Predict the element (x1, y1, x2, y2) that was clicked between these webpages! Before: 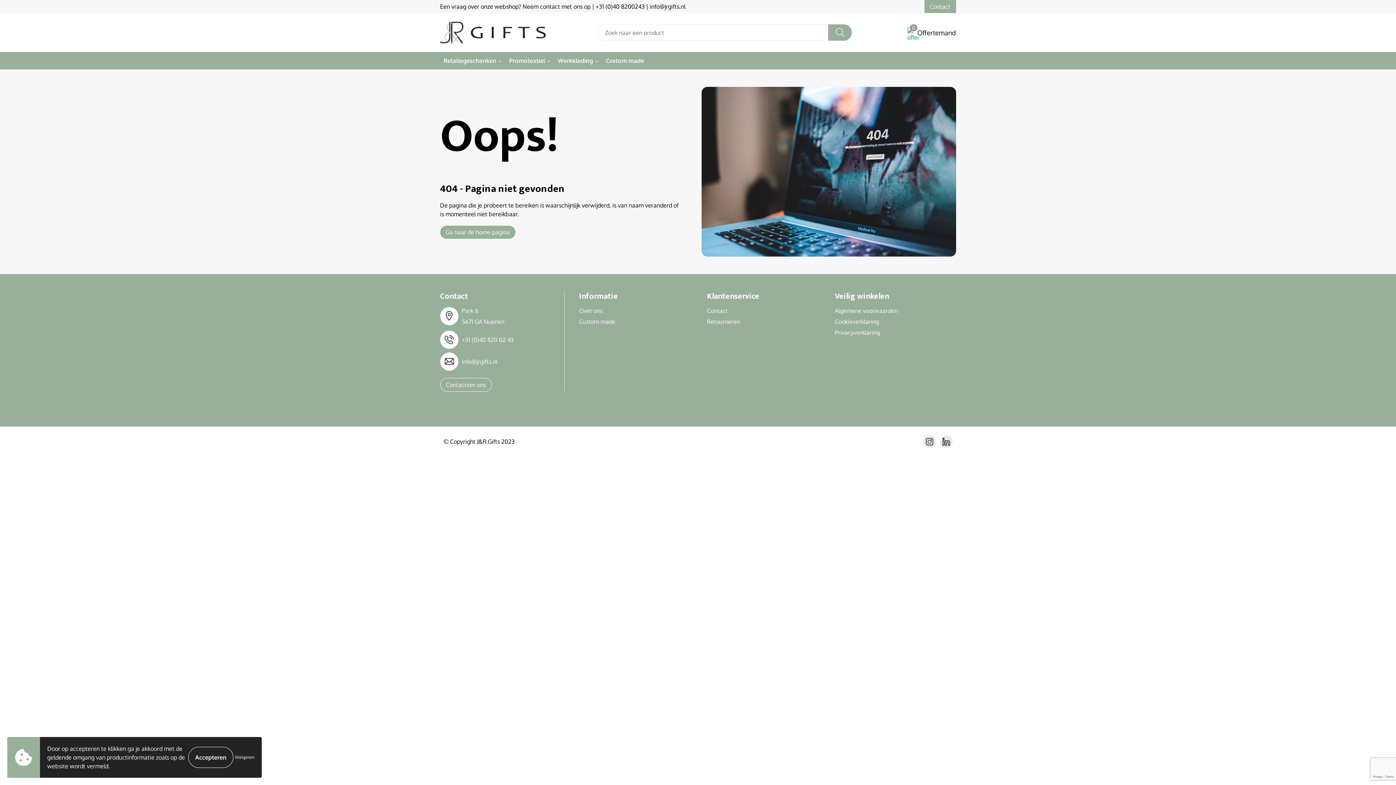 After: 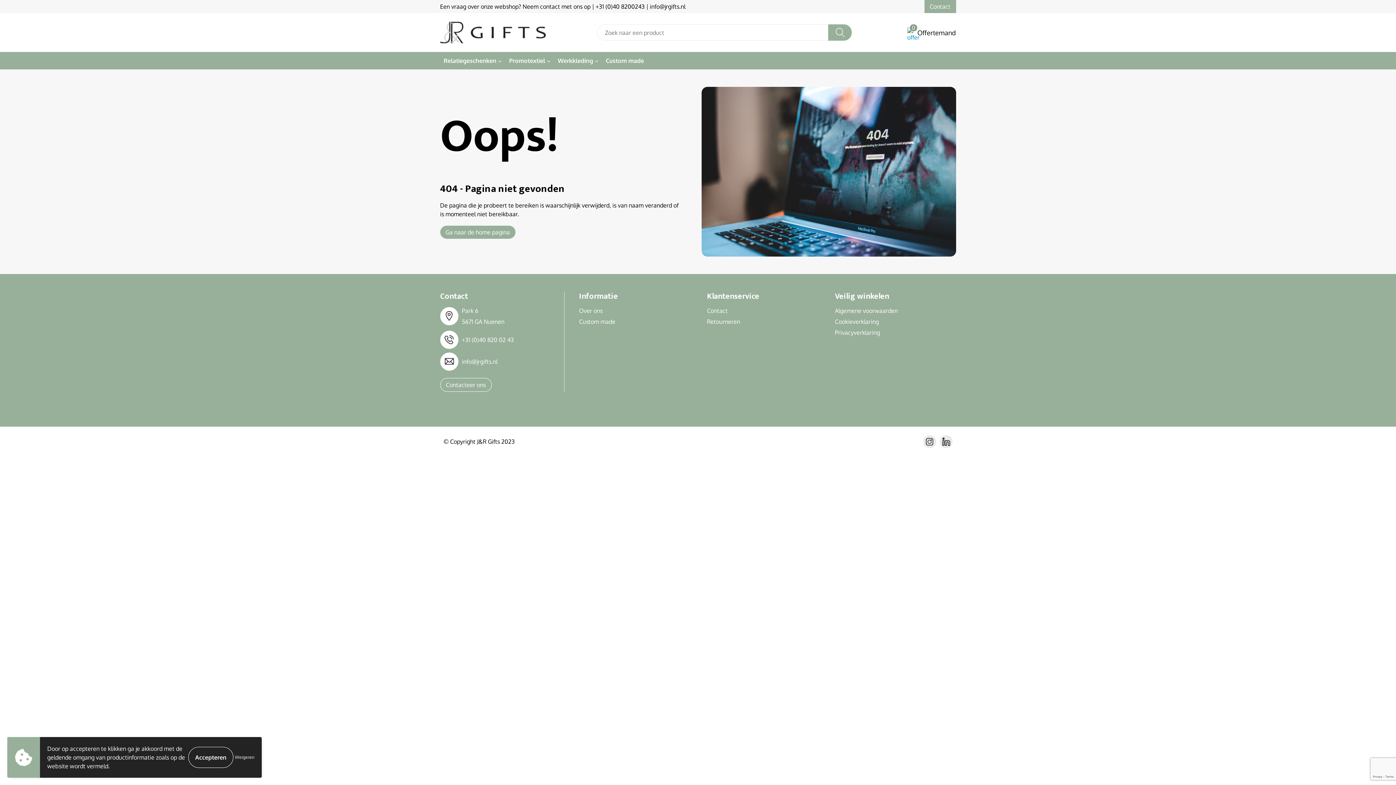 Action: bbox: (940, 435, 952, 448)